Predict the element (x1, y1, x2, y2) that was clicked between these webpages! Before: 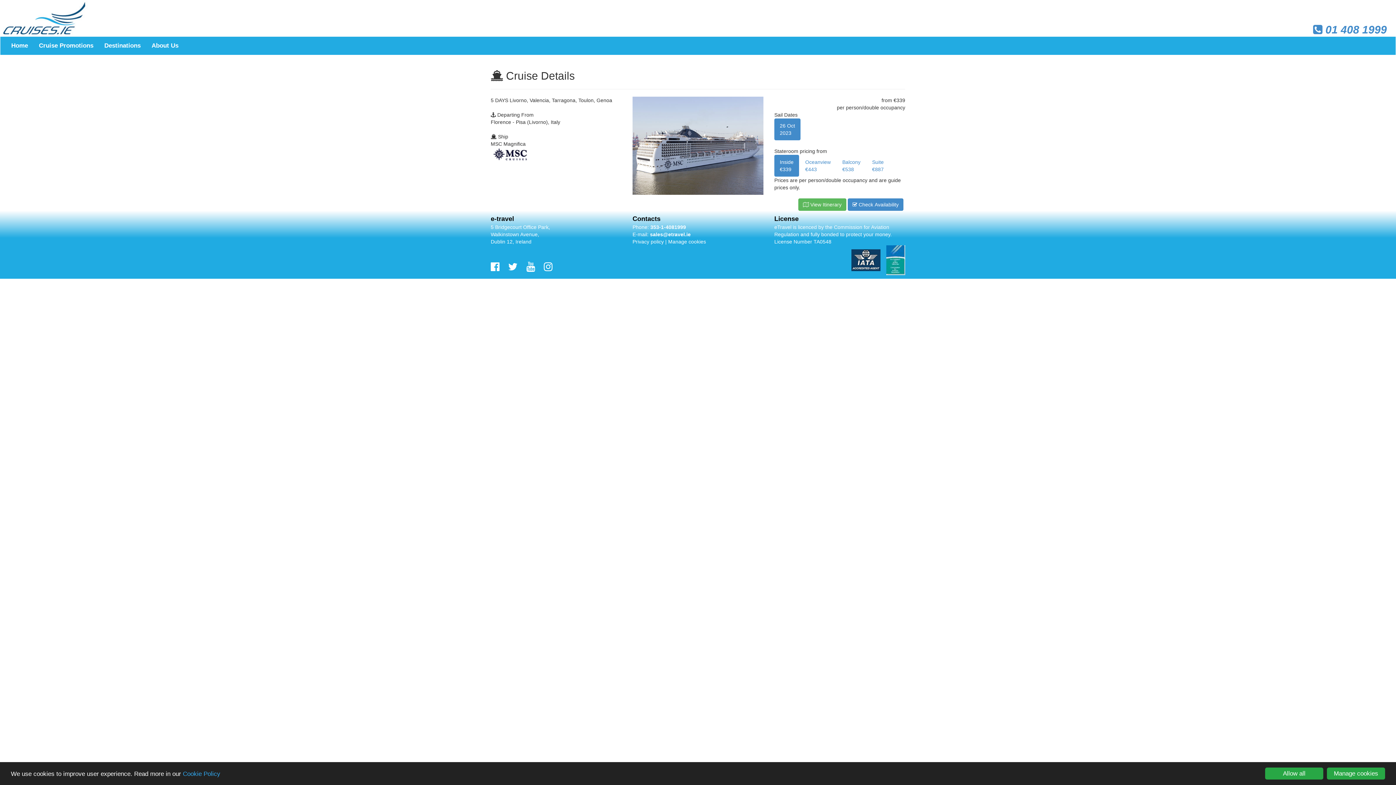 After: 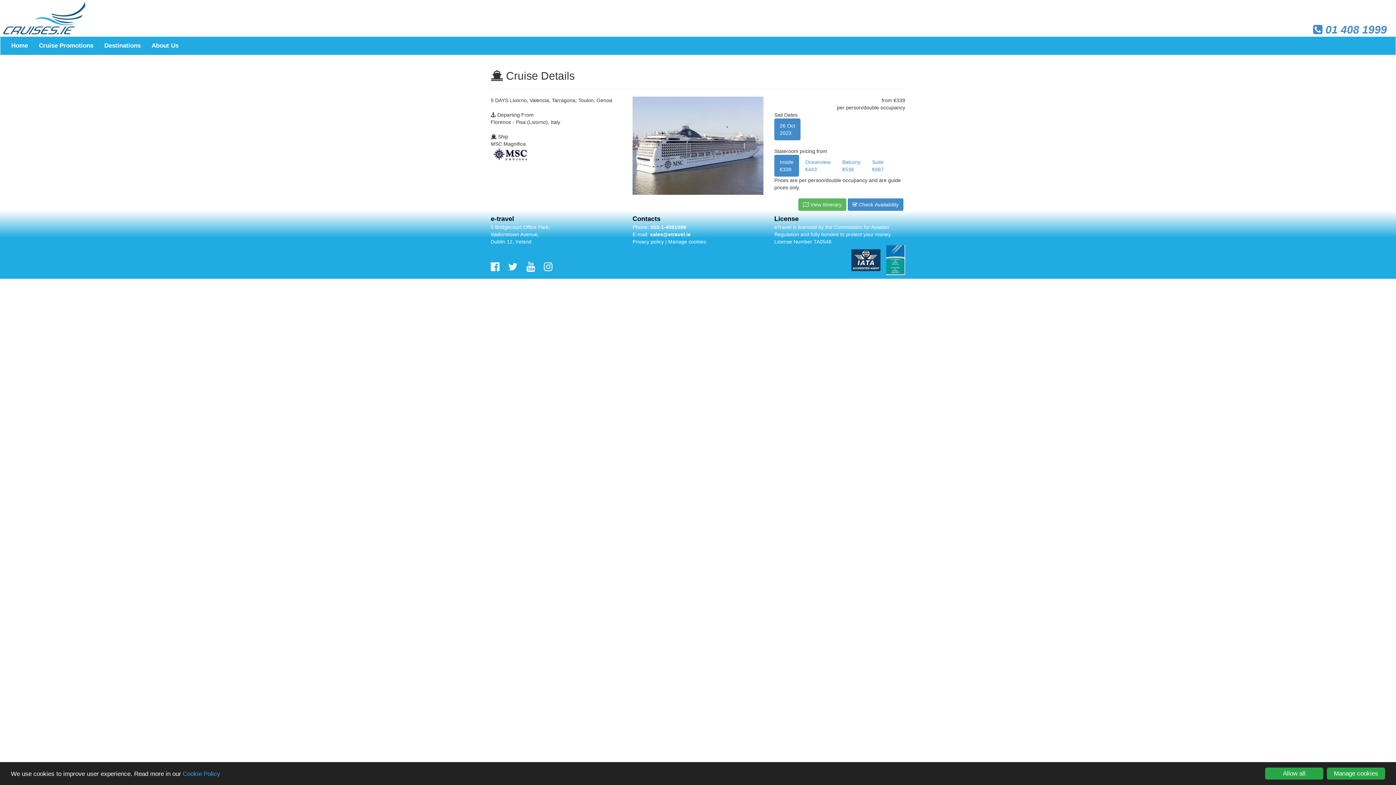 Action: bbox: (508, 261, 517, 272)